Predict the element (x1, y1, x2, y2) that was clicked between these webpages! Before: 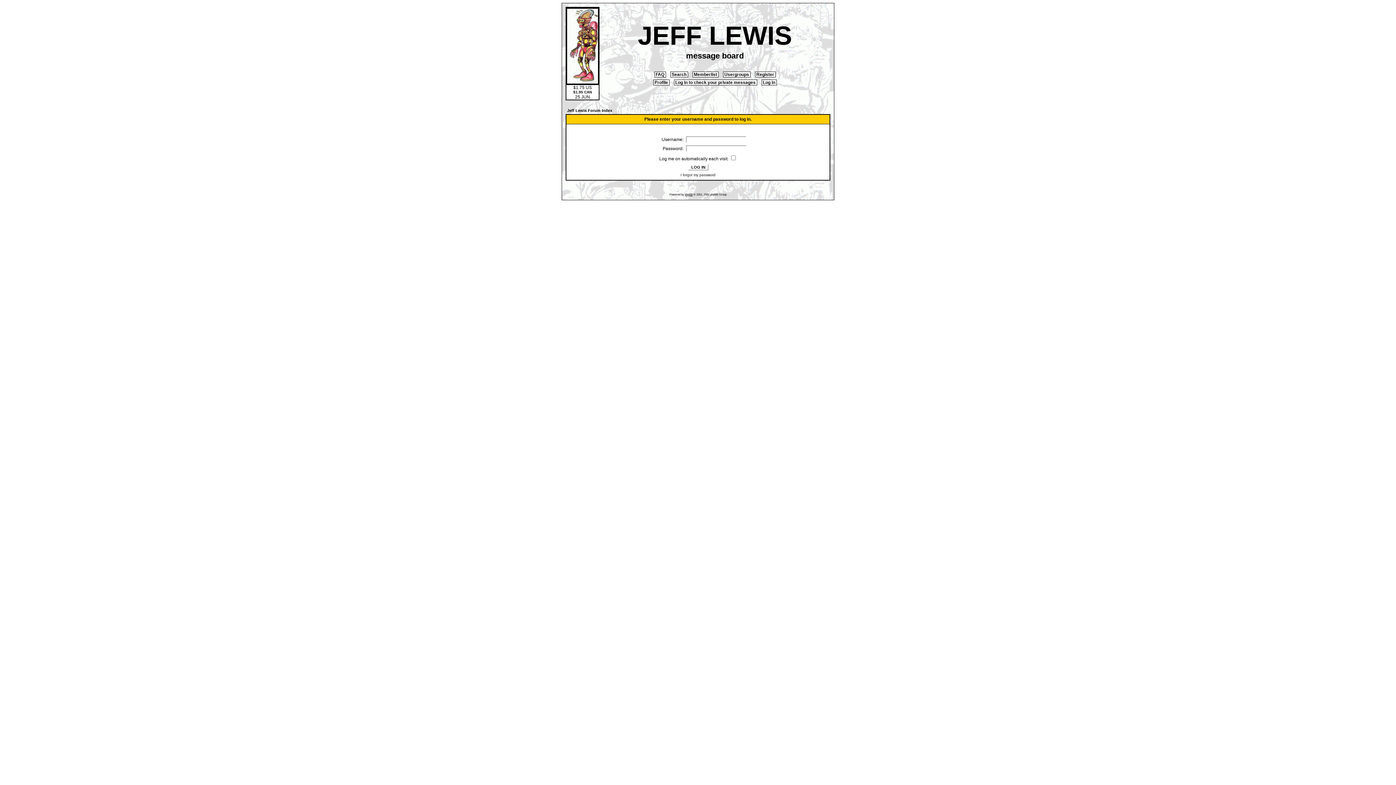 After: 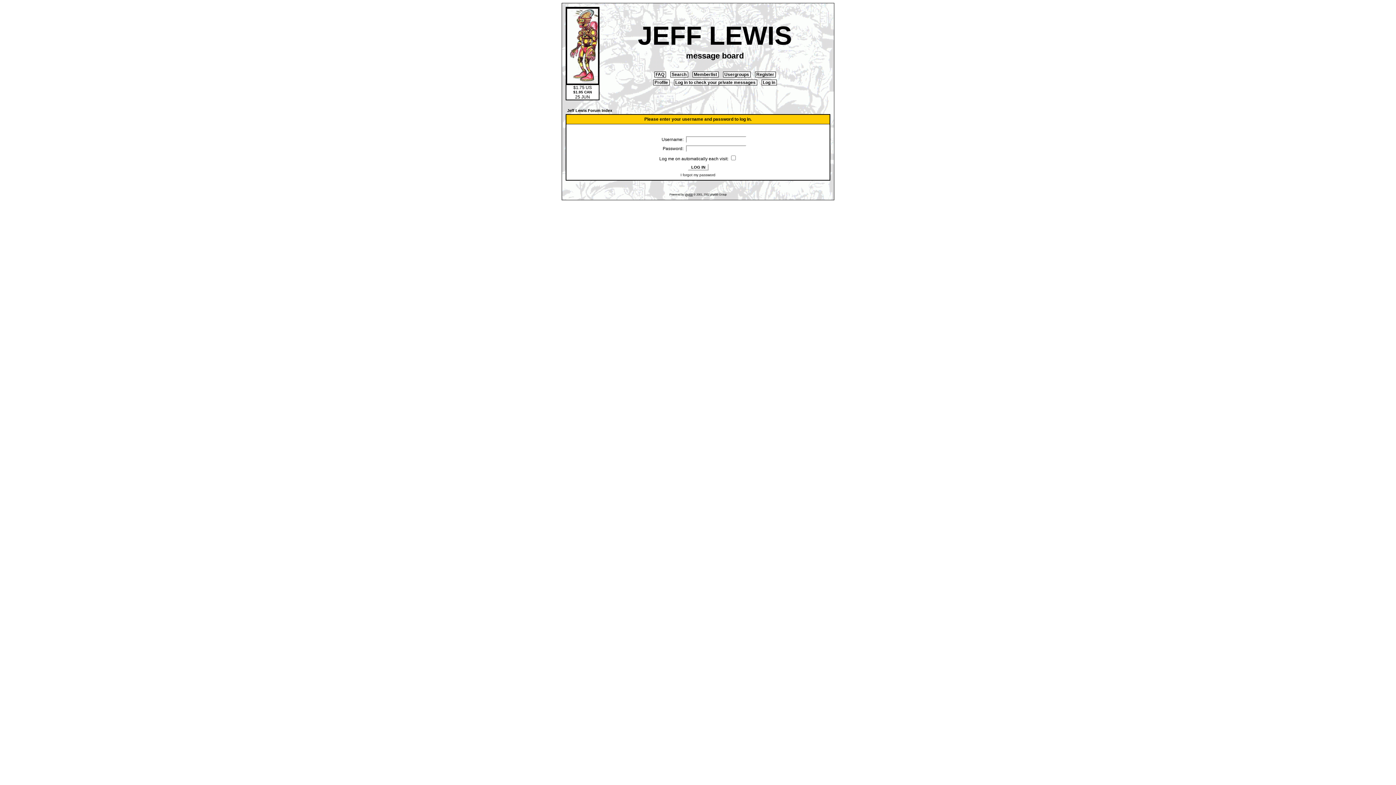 Action: label:  Profile  bbox: (653, 79, 669, 85)